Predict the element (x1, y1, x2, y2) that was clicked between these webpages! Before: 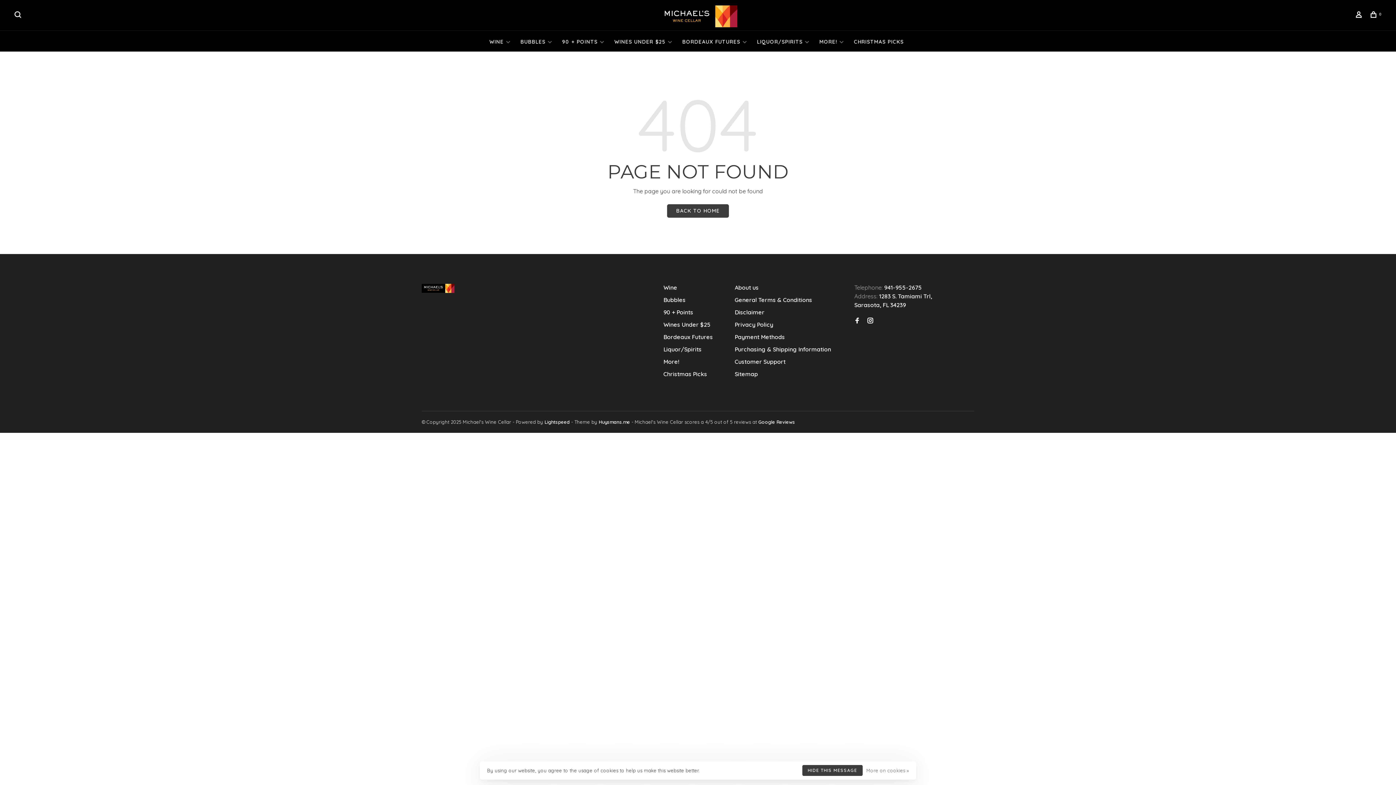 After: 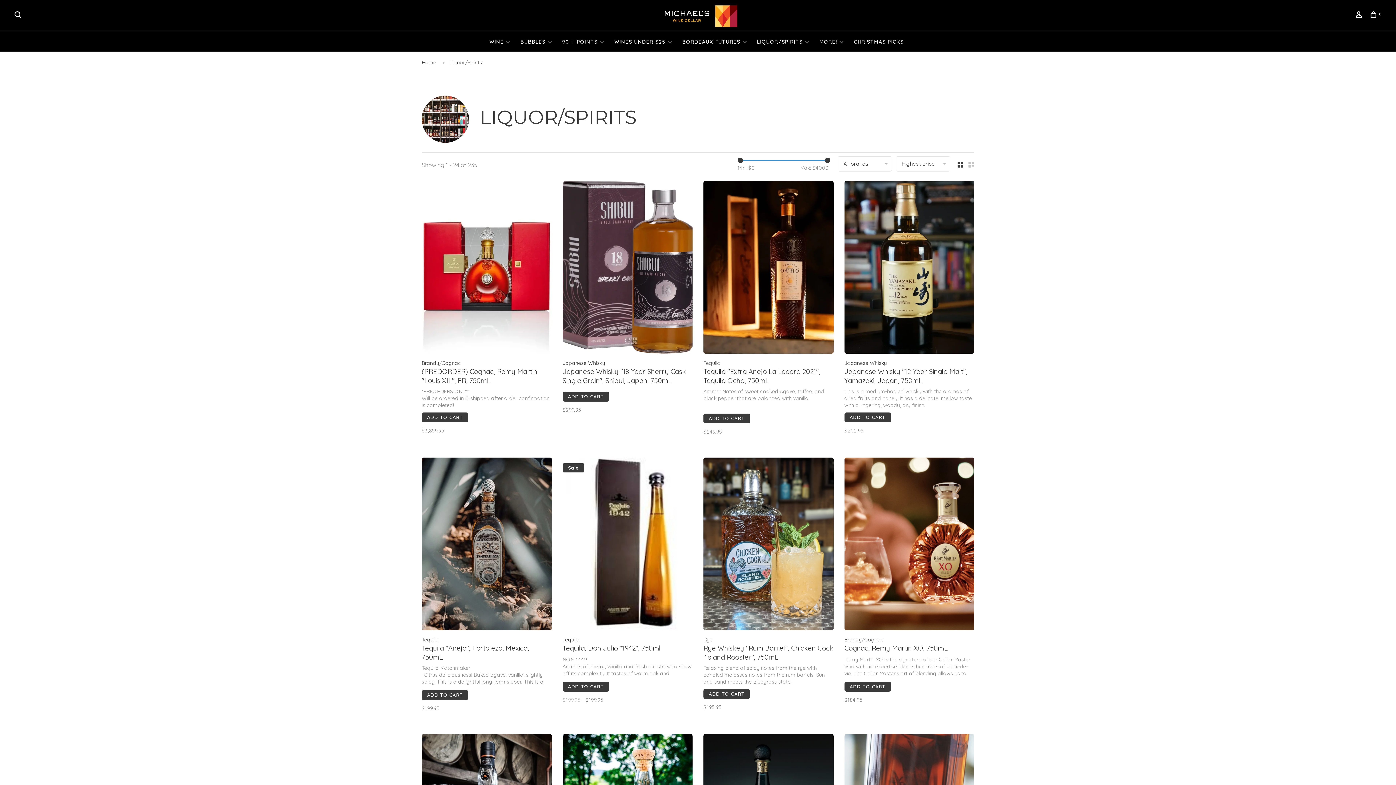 Action: label: Liquor/Spirits bbox: (663, 345, 701, 353)